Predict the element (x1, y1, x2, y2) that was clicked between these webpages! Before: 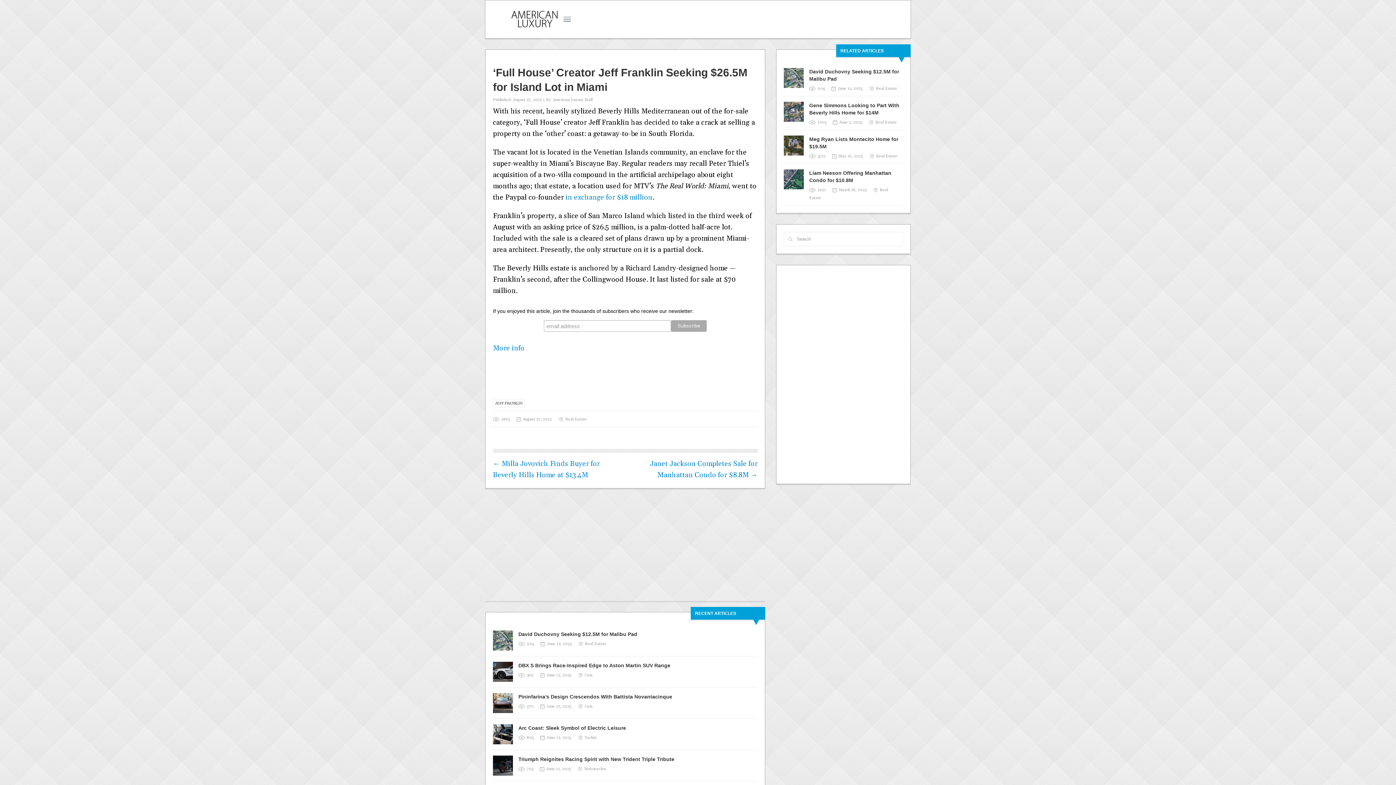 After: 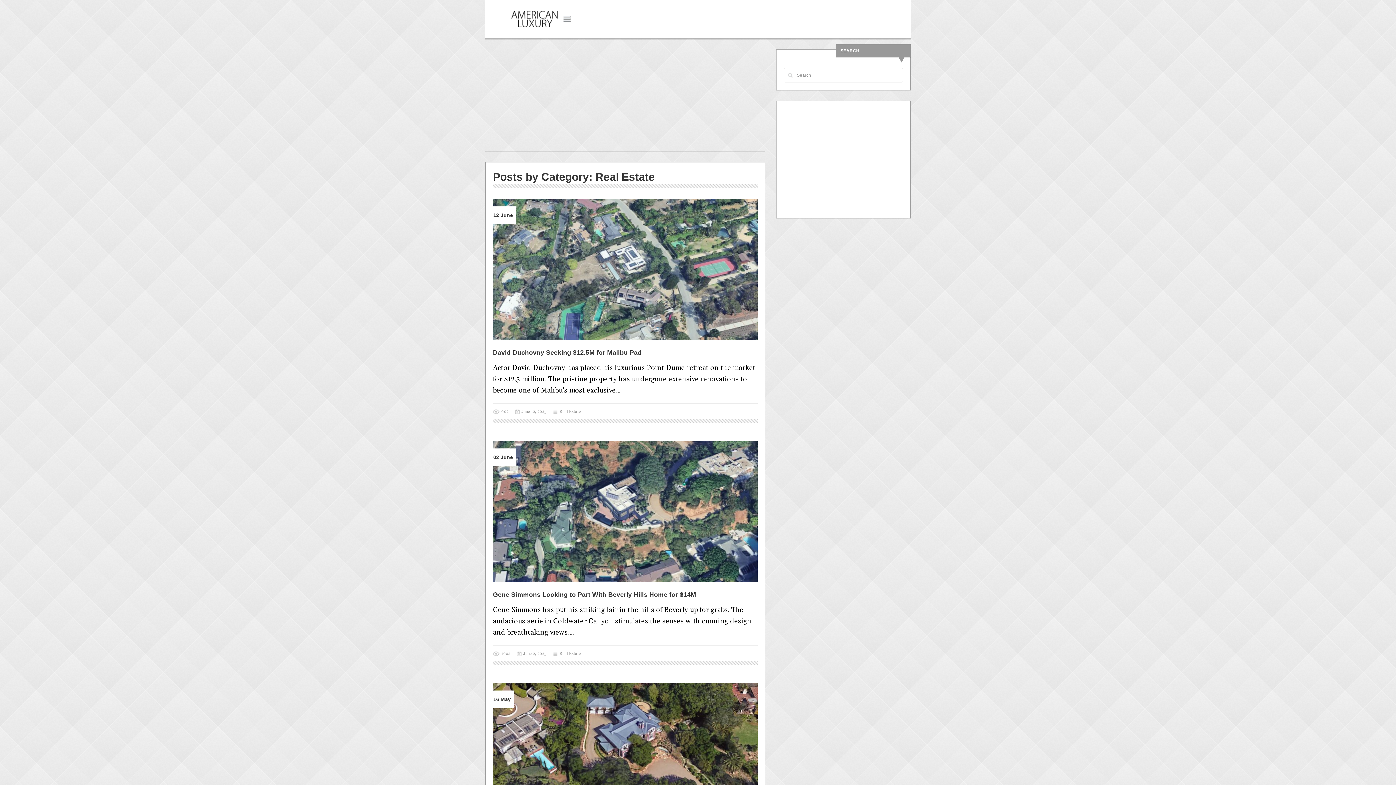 Action: bbox: (875, 120, 897, 125) label: Real Estate